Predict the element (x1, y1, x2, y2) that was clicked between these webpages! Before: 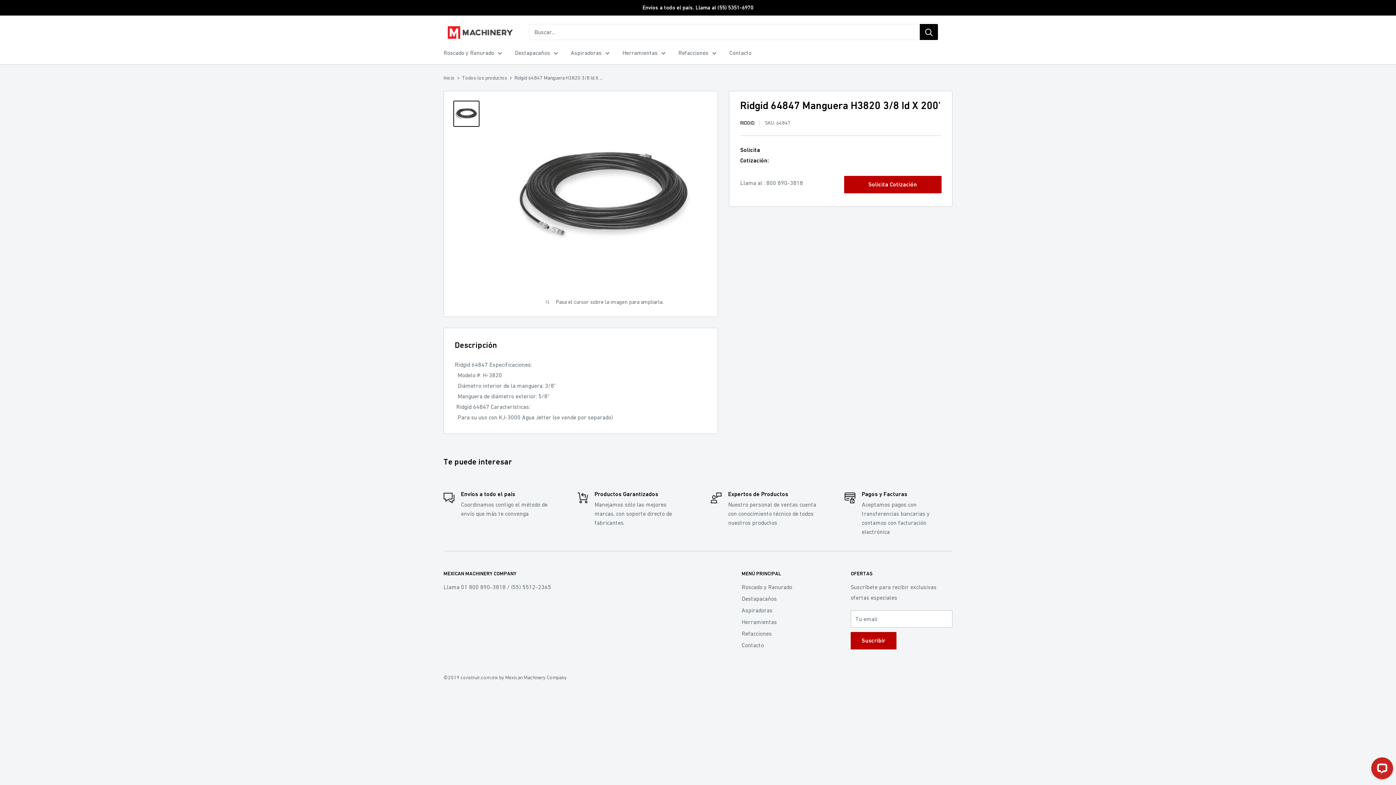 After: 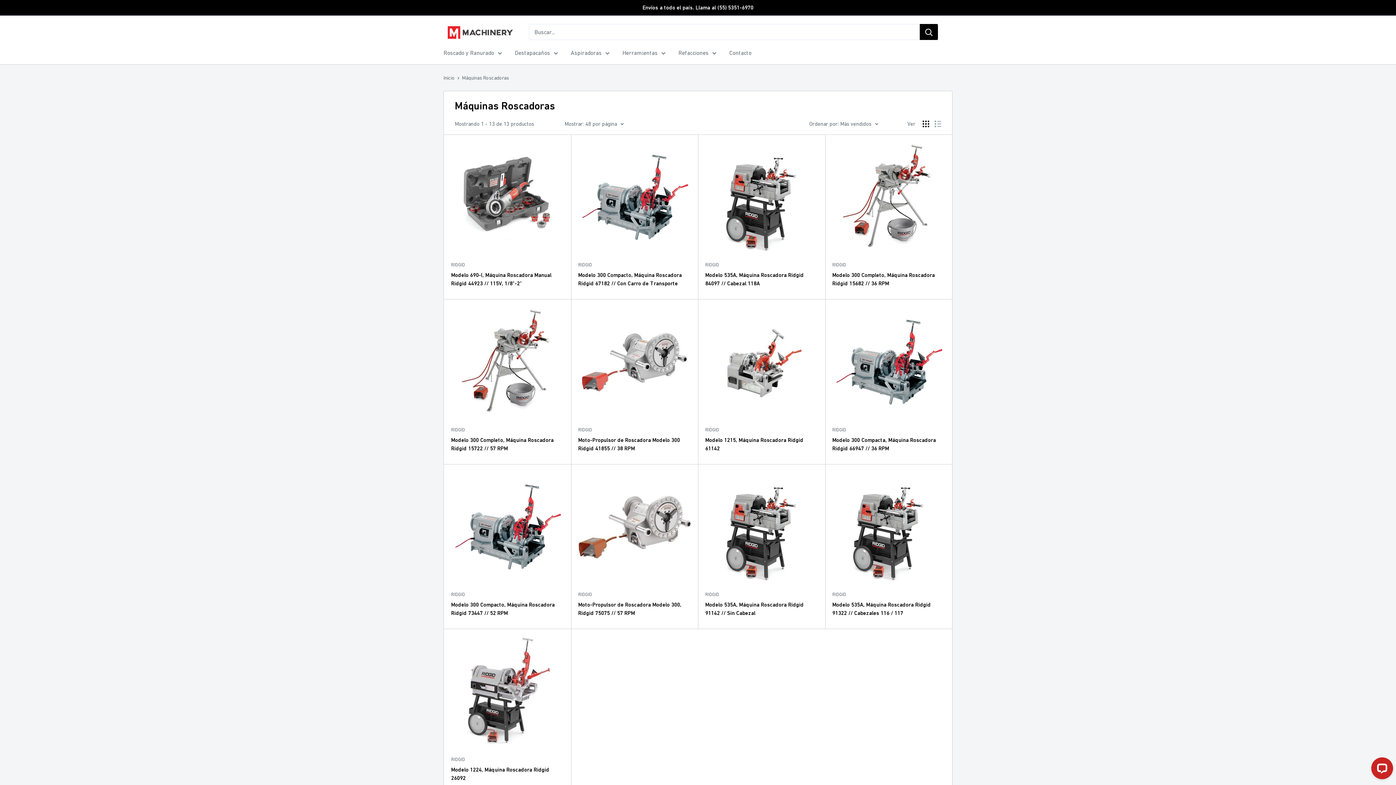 Action: label: Roscado y Ranurado bbox: (443, 47, 502, 58)